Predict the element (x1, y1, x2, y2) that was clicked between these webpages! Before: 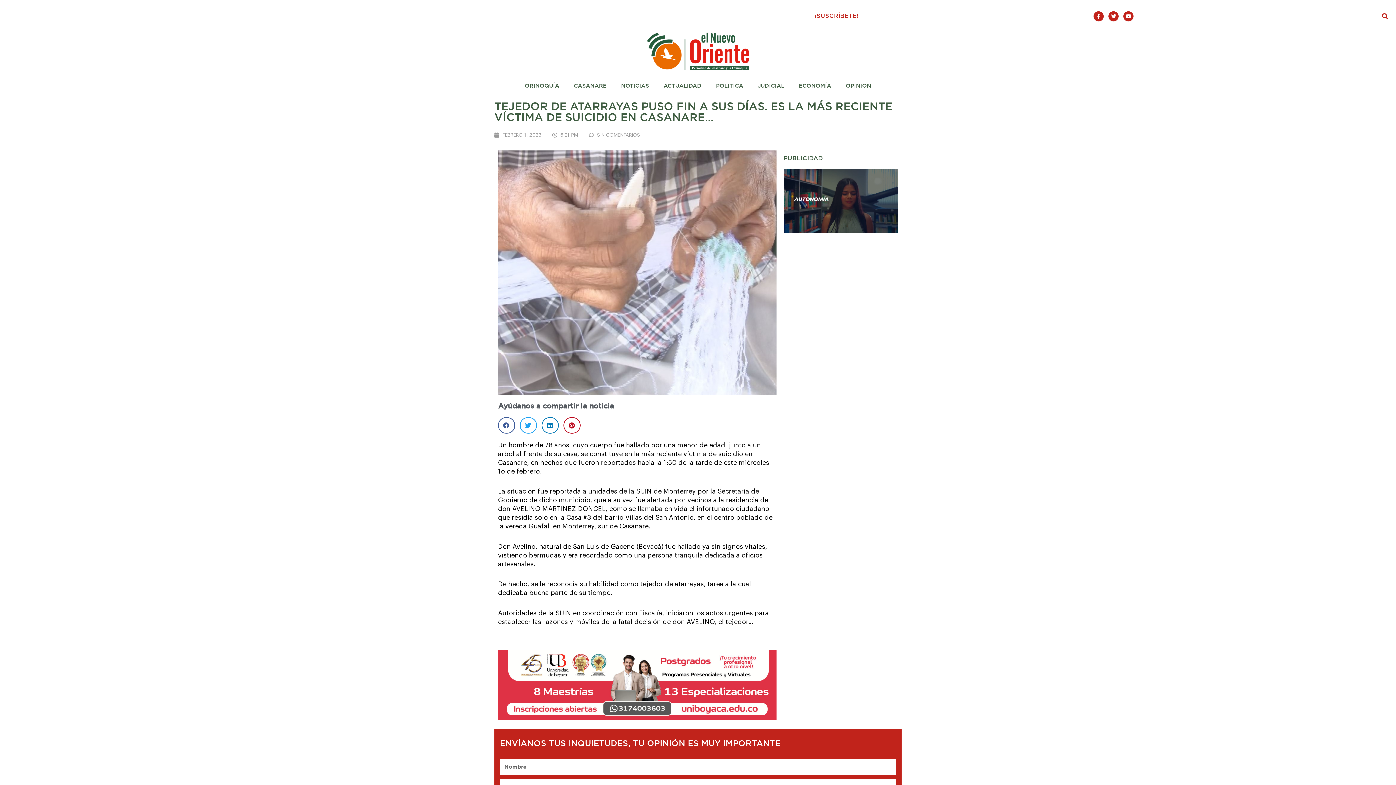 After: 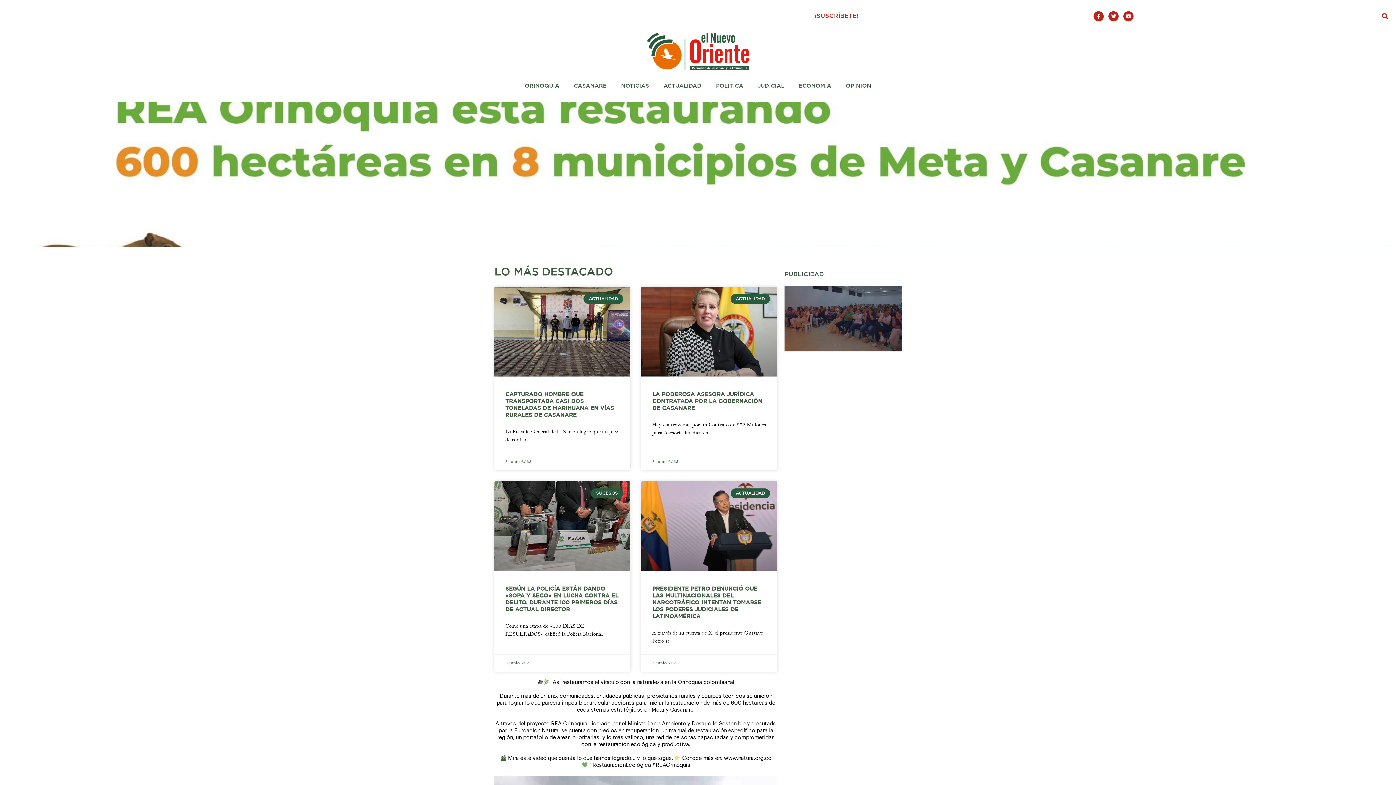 Action: bbox: (643, 30, 752, 70)